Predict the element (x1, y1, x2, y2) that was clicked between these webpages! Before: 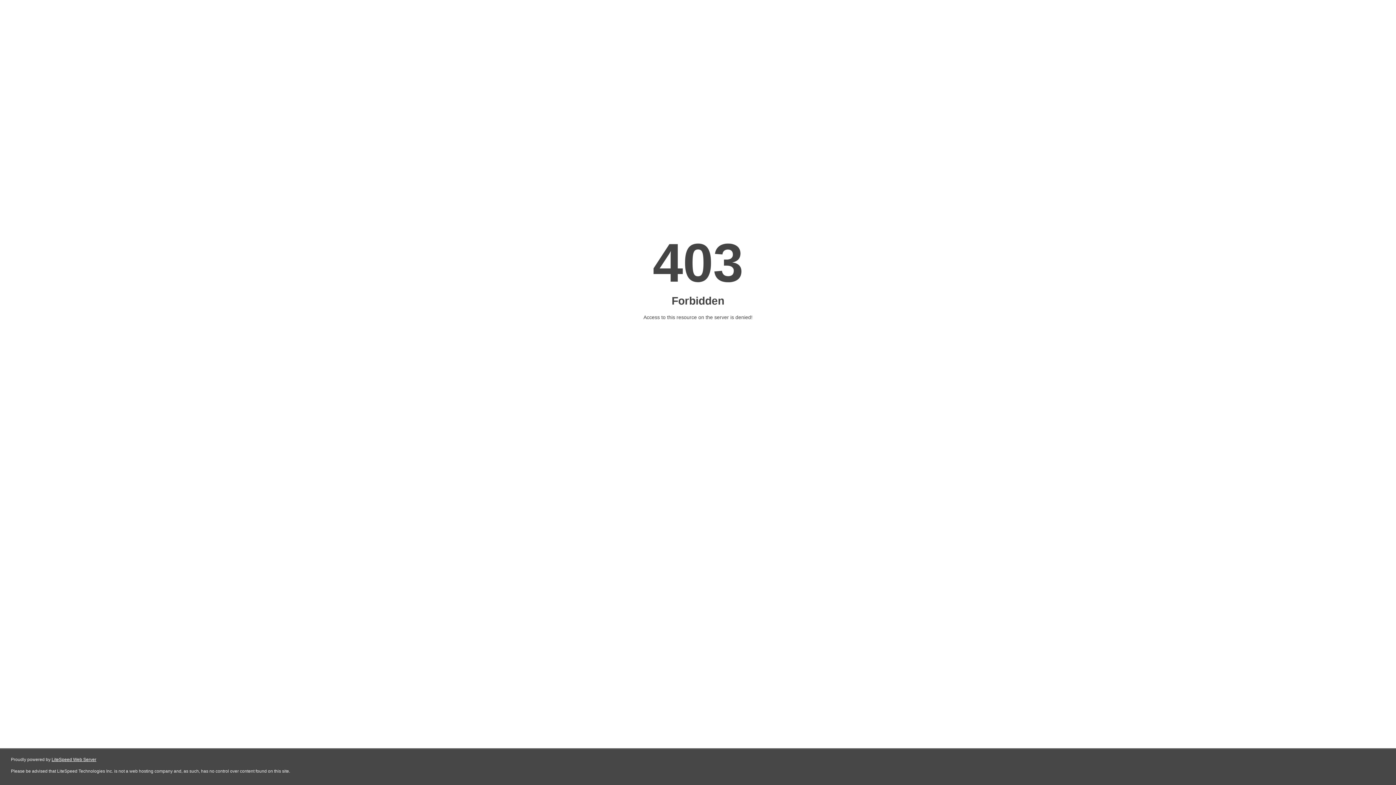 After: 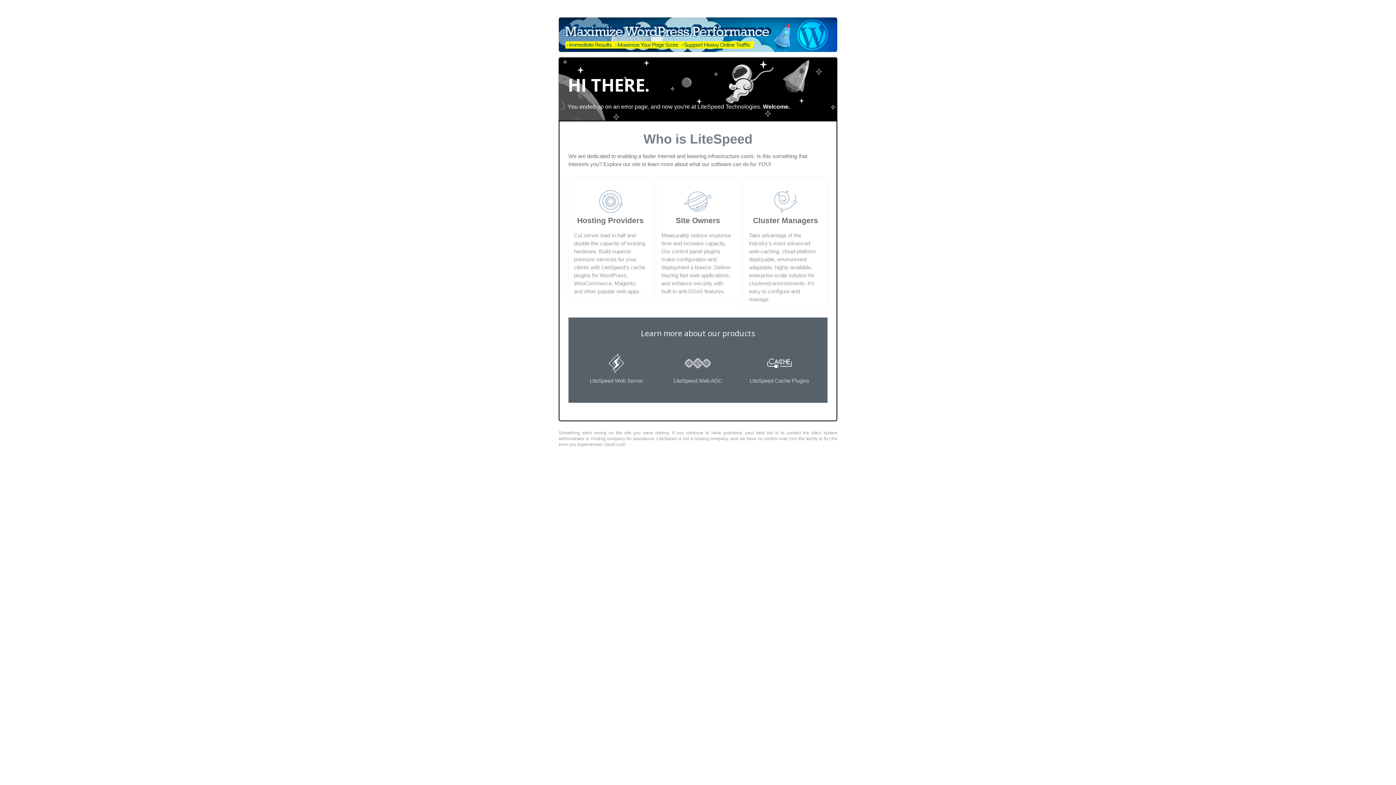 Action: label: LiteSpeed Web Server bbox: (51, 757, 96, 762)